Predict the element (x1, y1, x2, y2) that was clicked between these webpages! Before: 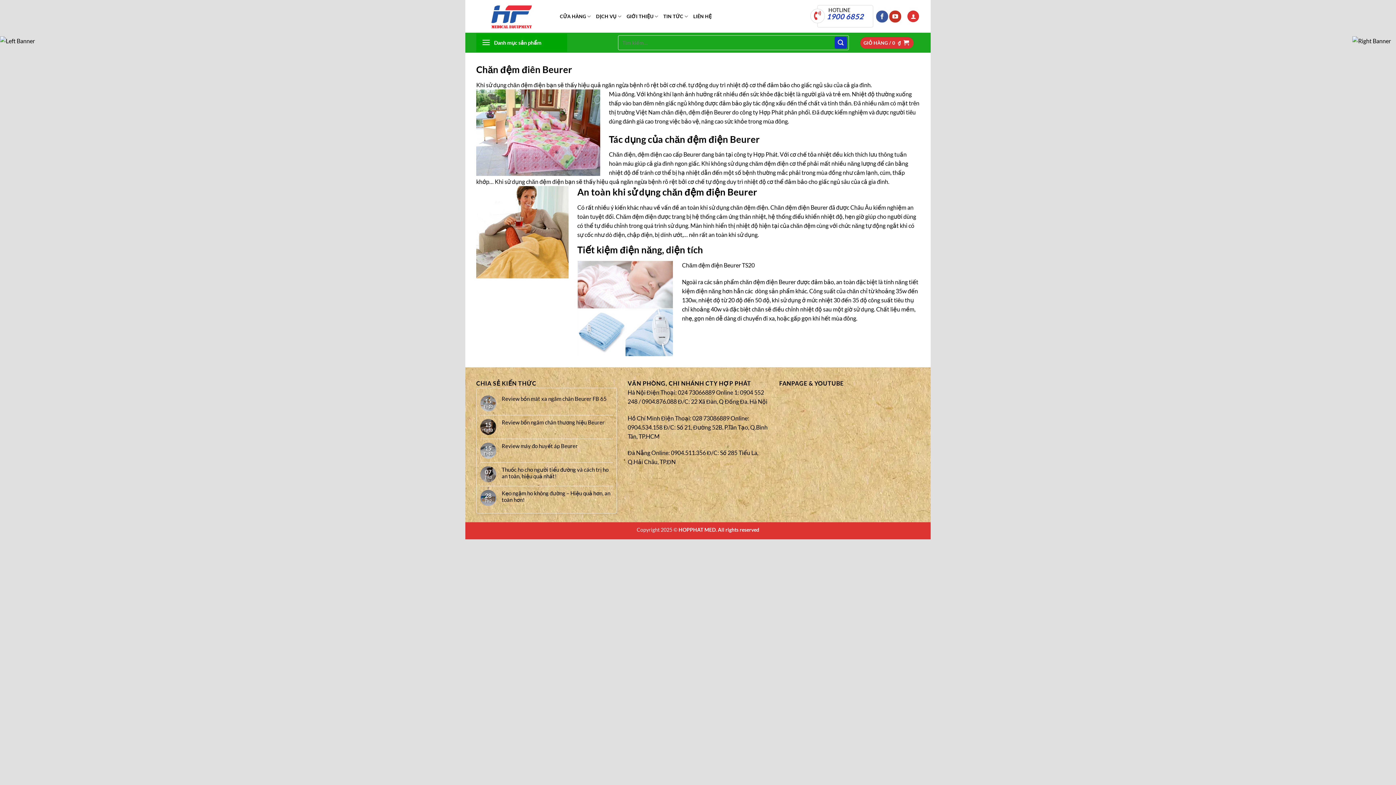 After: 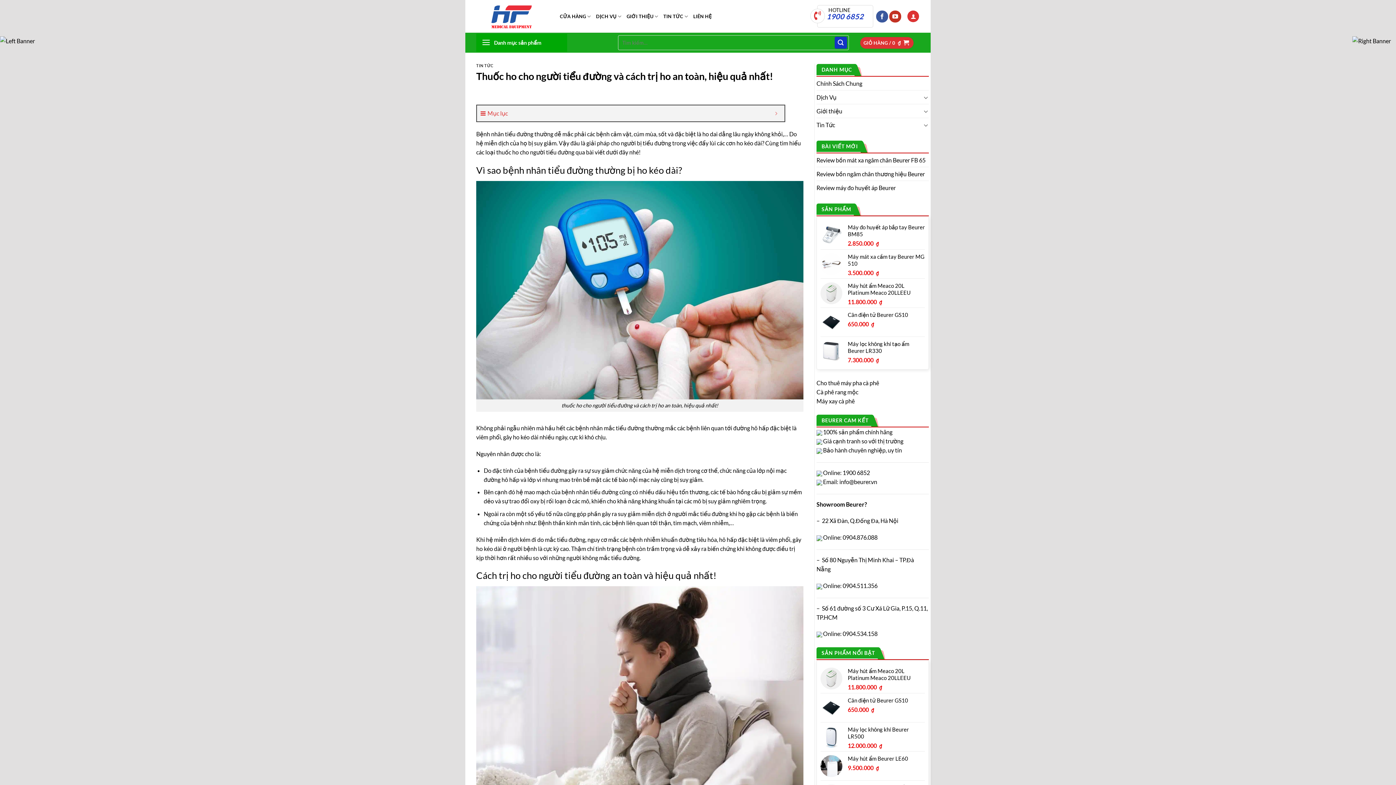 Action: label: Thuốc ho cho người tiểu đường và cách trị ho an toàn, hiệu quả nhất! bbox: (501, 466, 612, 479)